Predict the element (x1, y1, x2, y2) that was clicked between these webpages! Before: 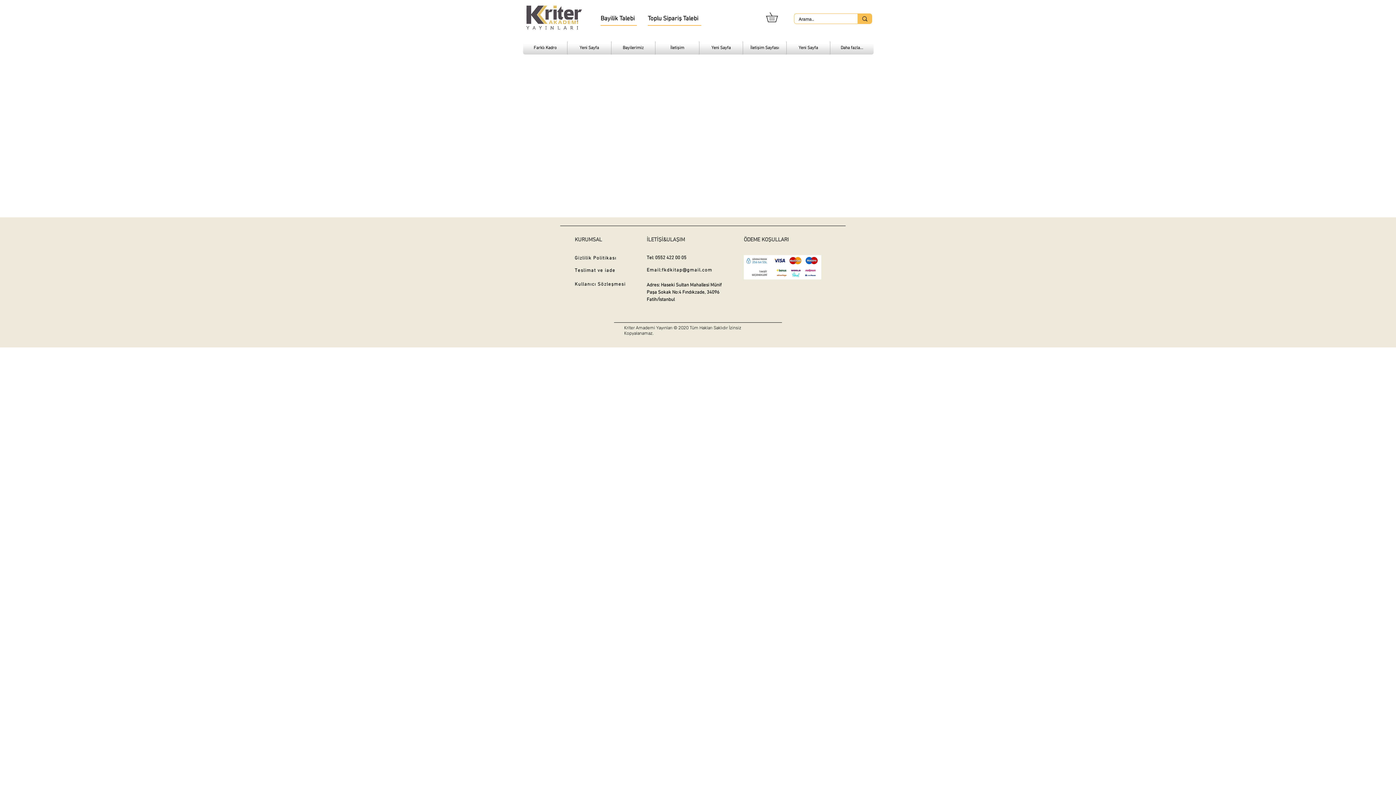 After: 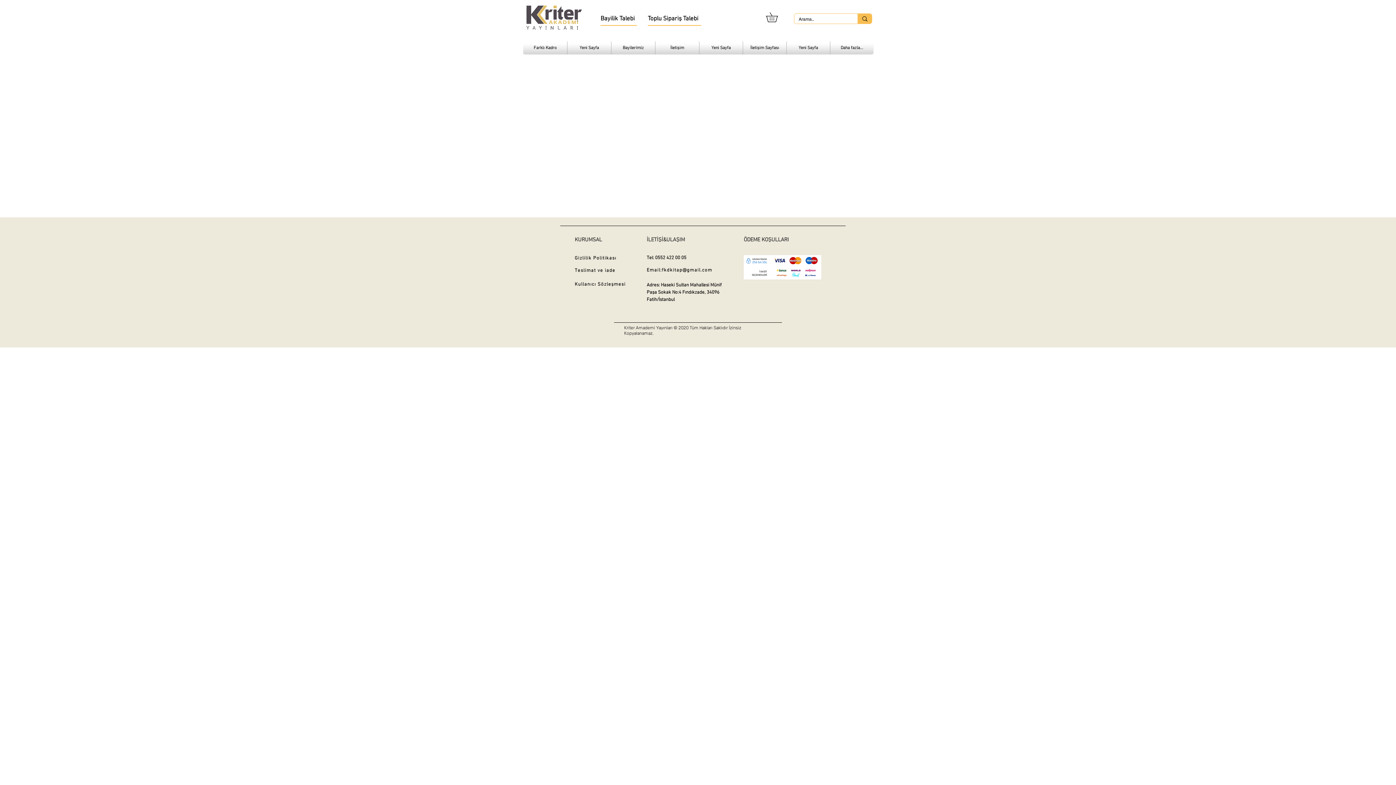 Action: bbox: (646, 255, 686, 260) label: Tel: 0552 422 00 05